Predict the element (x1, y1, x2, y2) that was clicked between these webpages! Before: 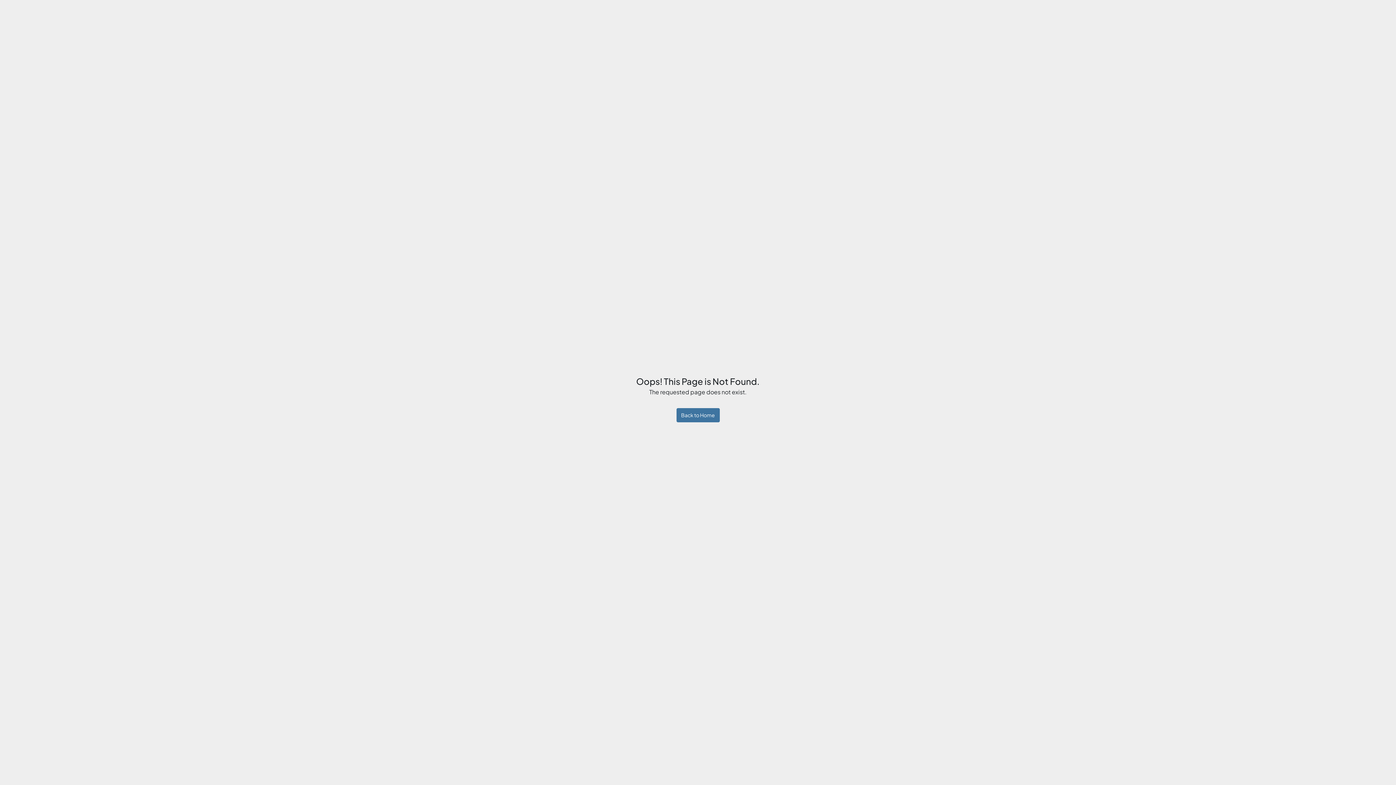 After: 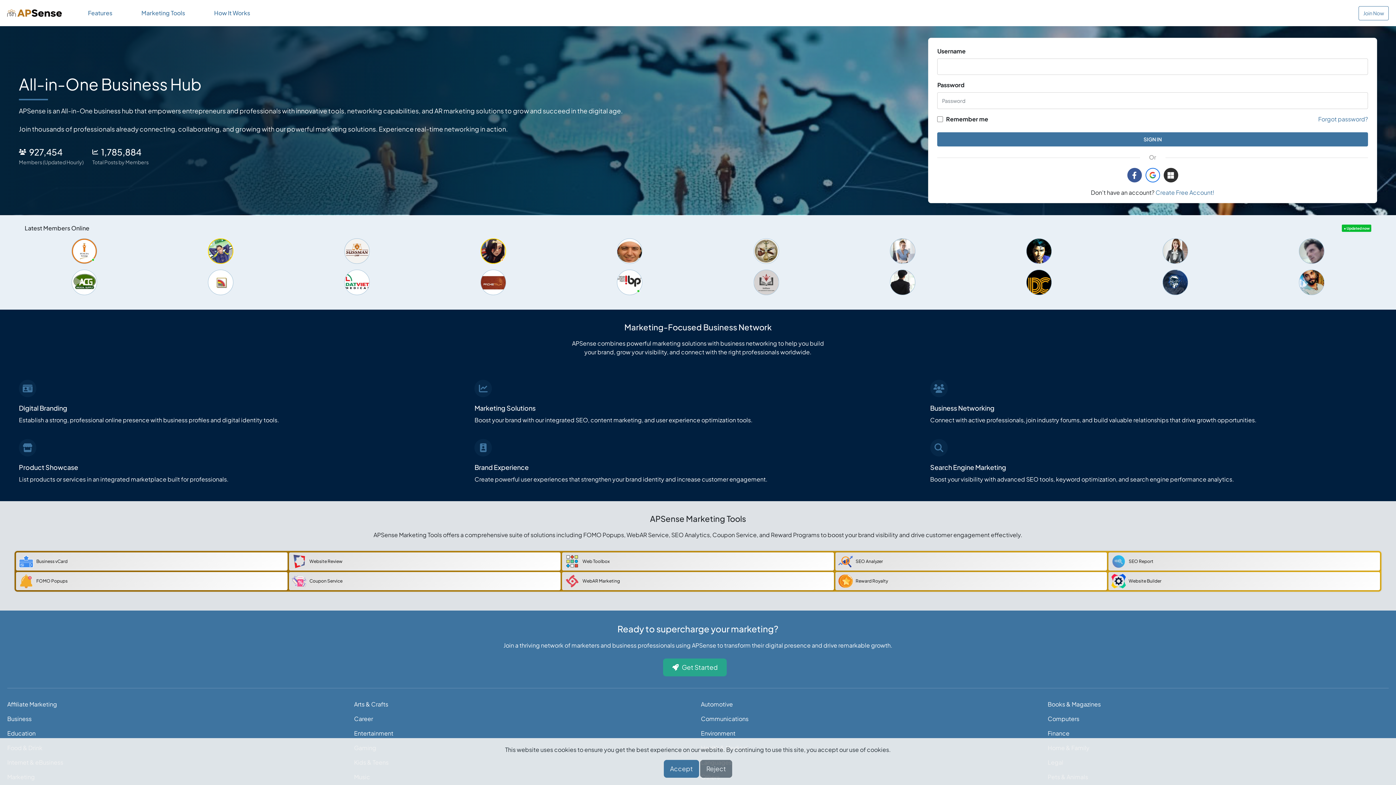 Action: label: Back to Home bbox: (676, 408, 719, 422)